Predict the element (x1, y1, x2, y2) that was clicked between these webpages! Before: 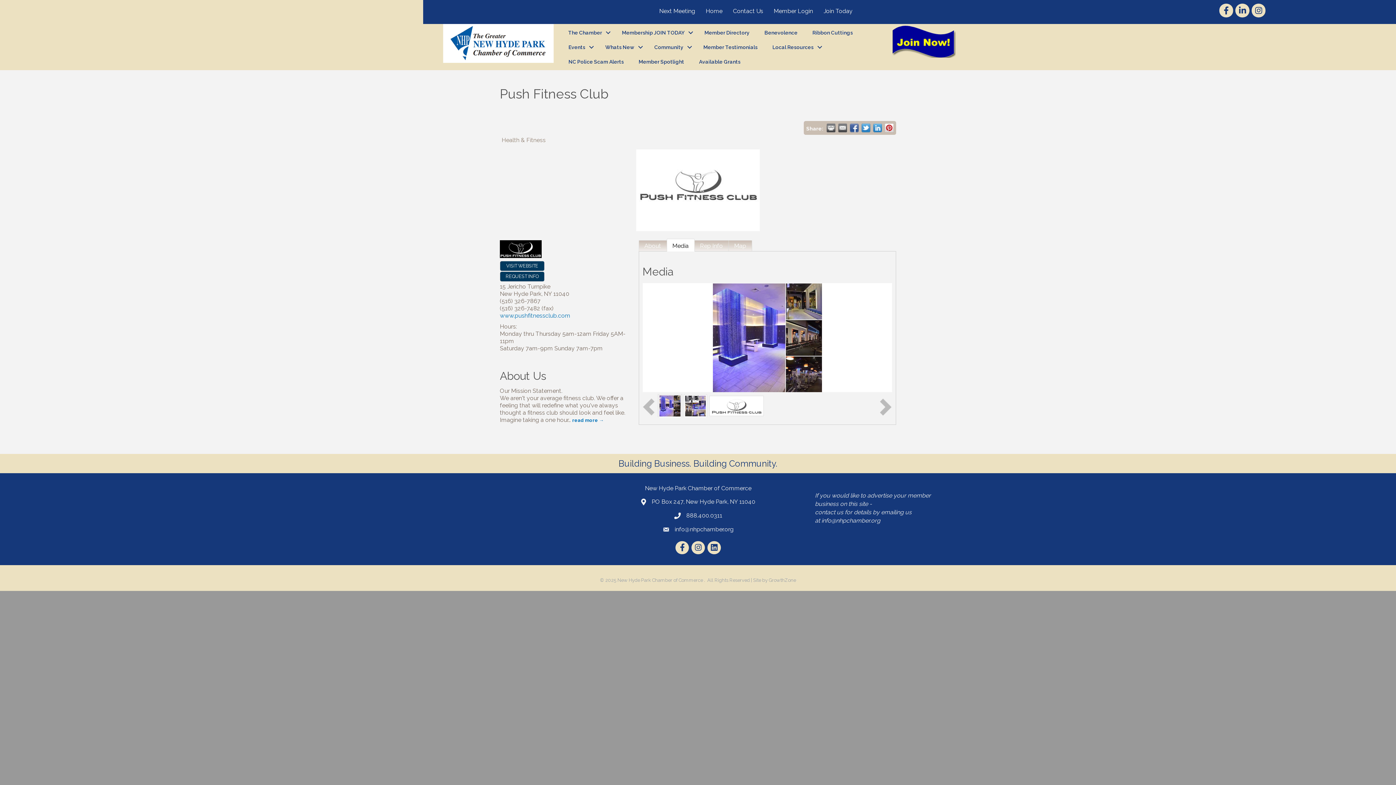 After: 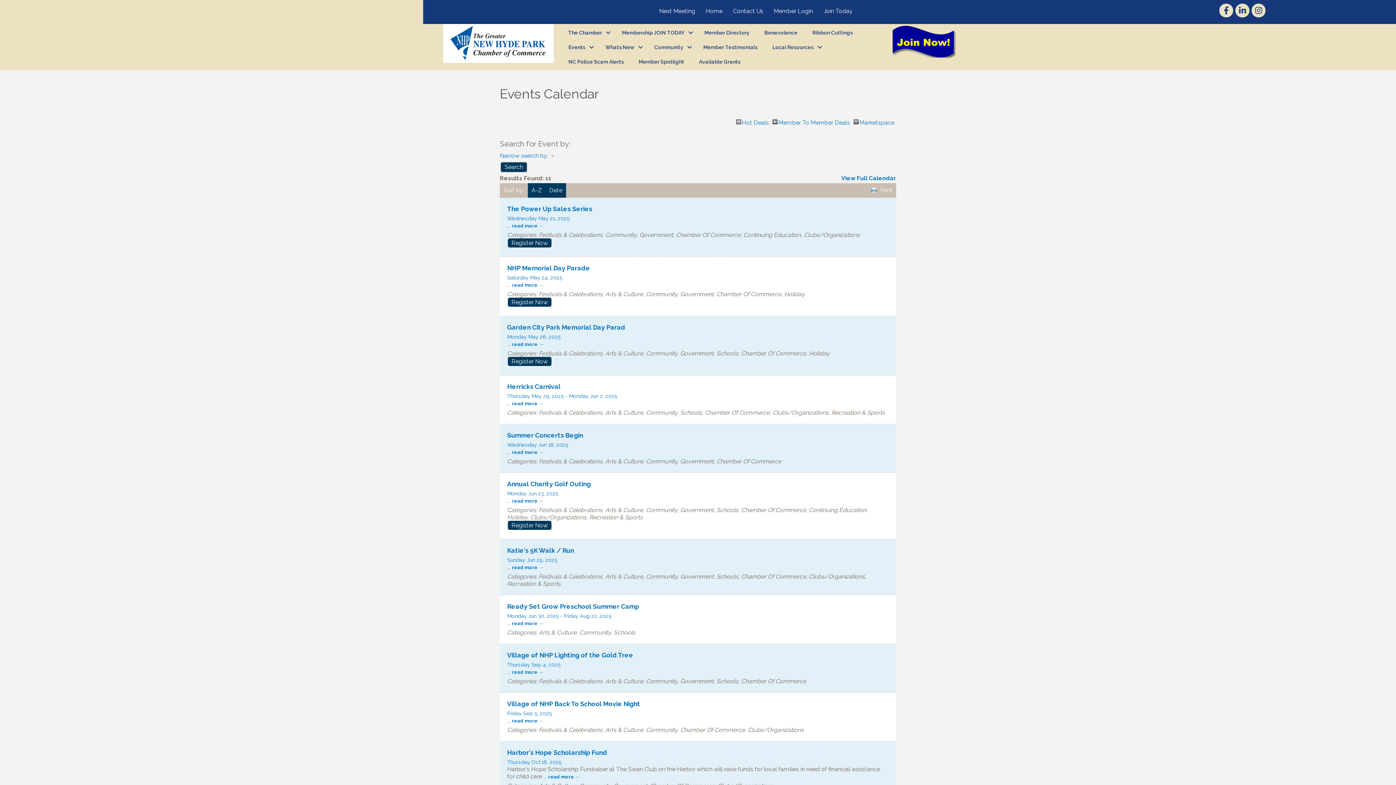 Action: bbox: (561, 39, 597, 54) label: Events